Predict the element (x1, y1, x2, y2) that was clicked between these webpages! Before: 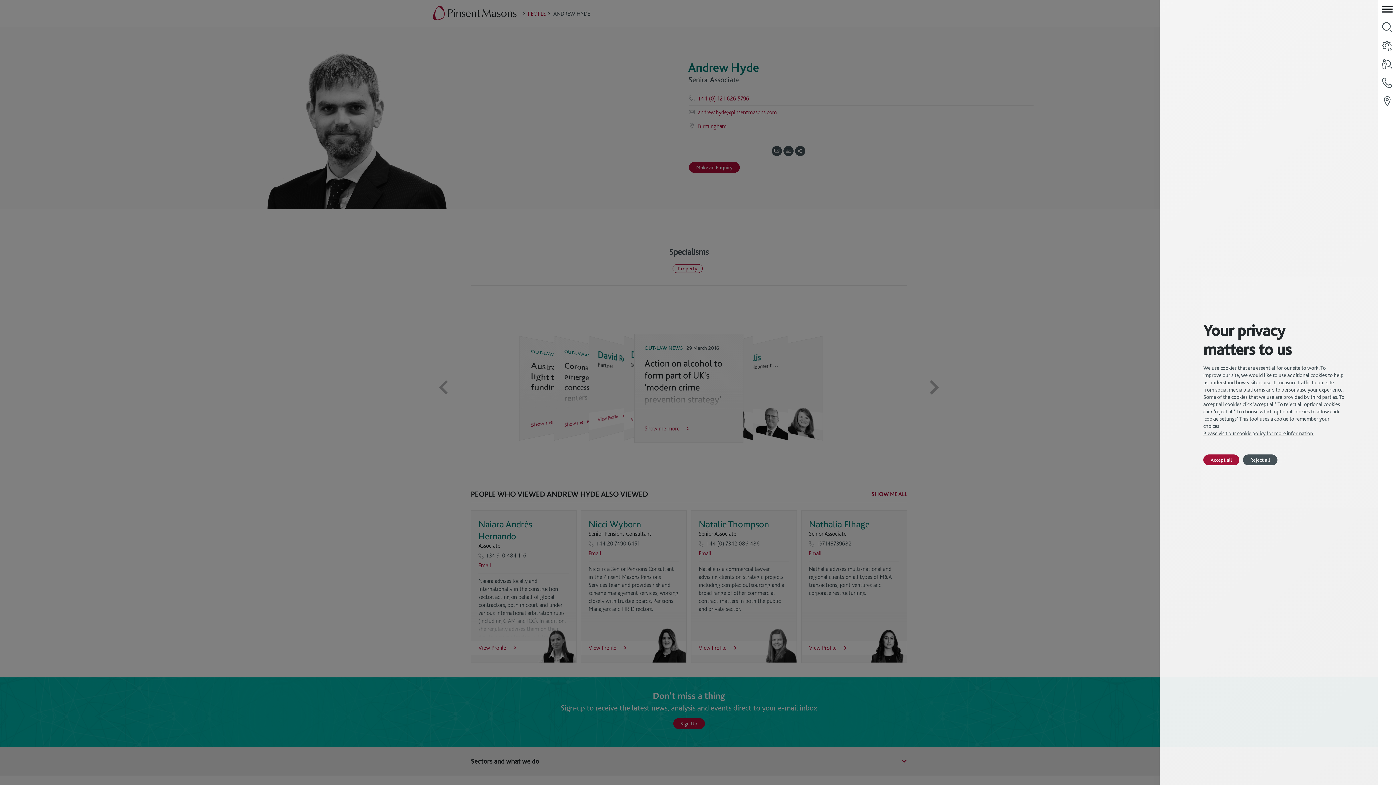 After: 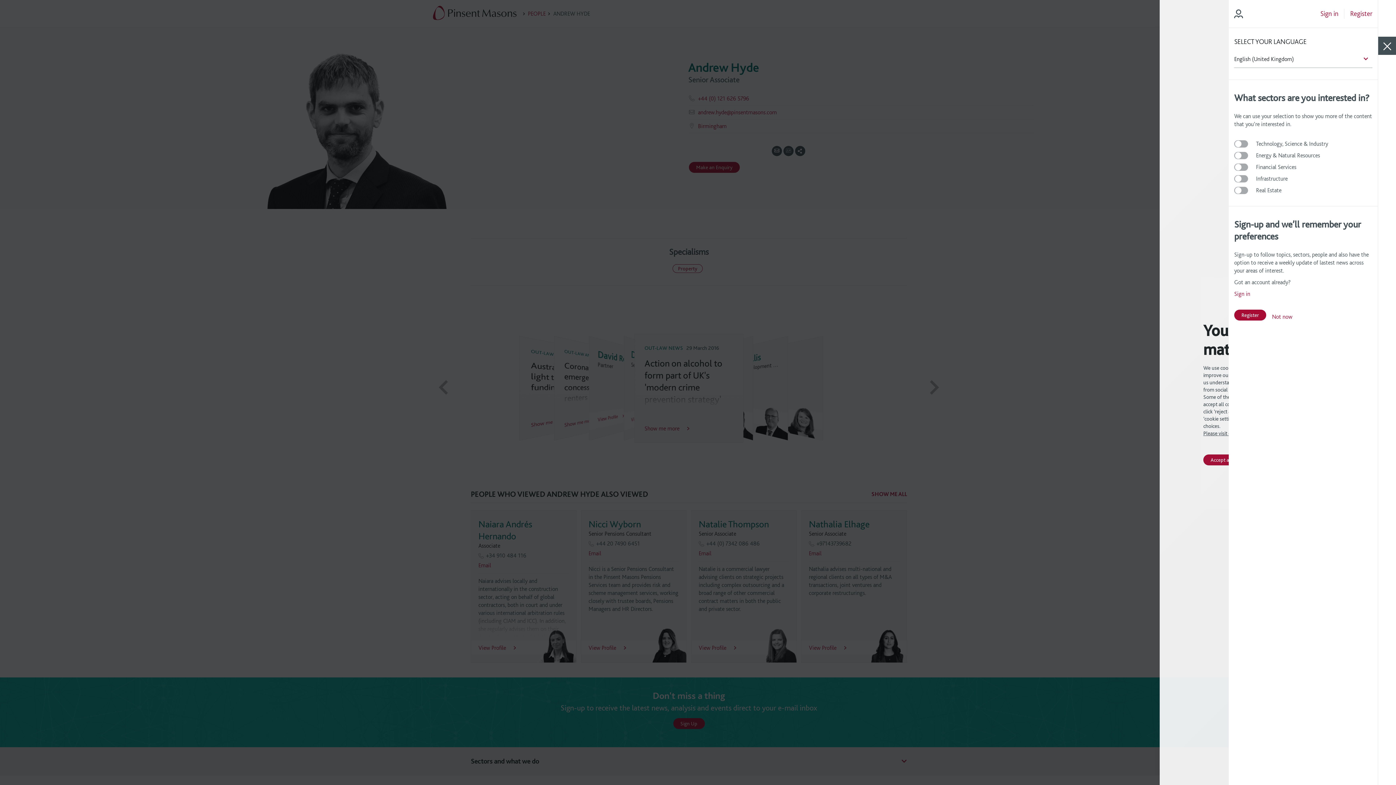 Action: bbox: (1378, 36, 1396, 54) label: language